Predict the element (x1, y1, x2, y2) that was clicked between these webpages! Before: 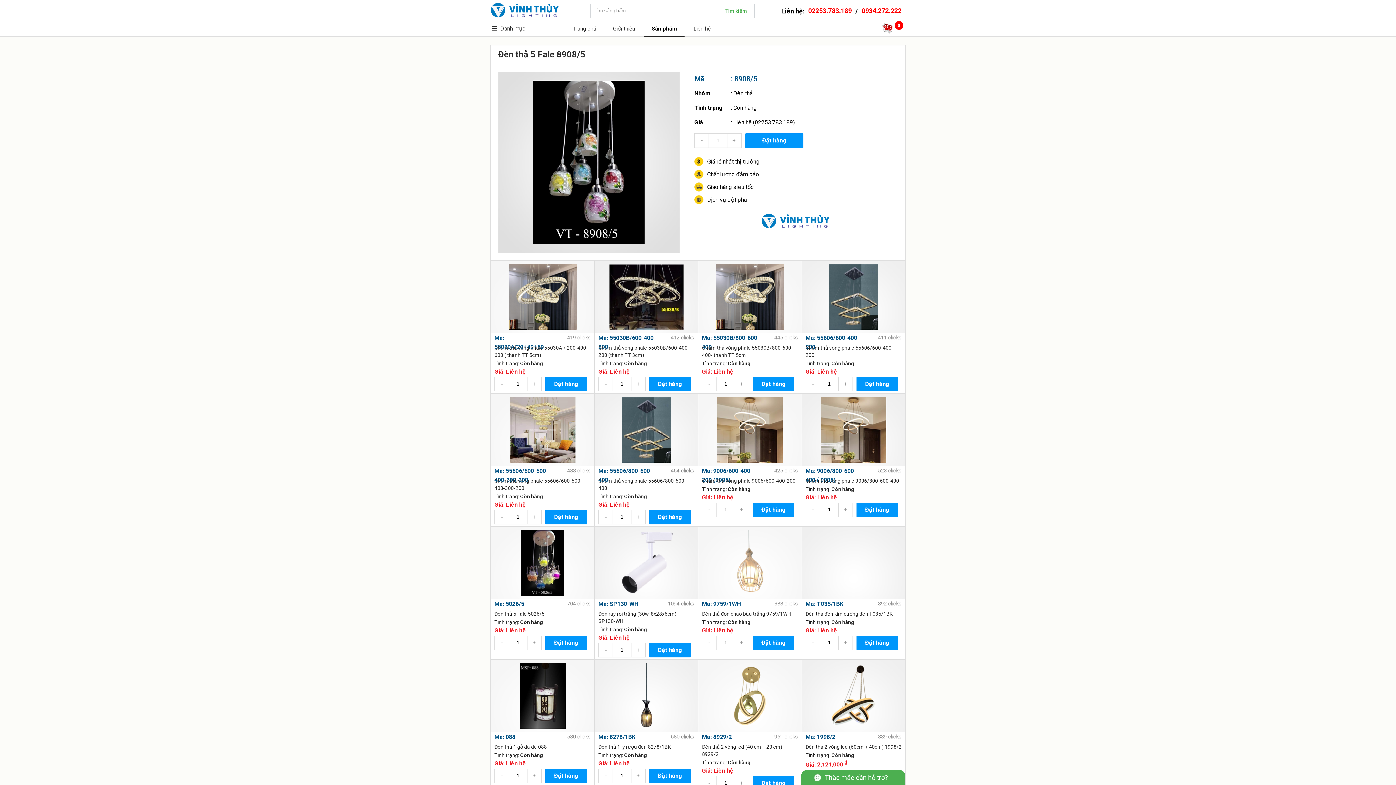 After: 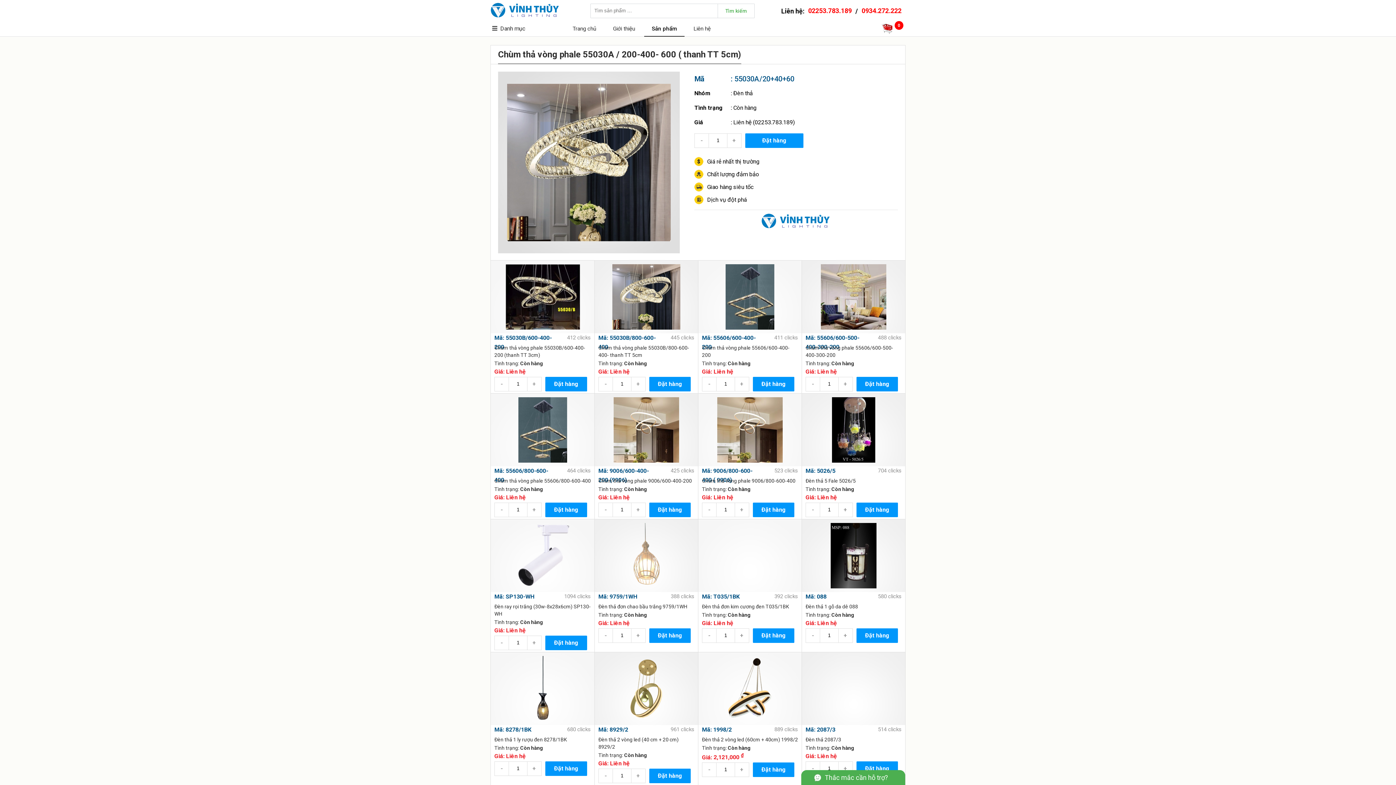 Action: label: Liên hệ bbox: (506, 368, 525, 375)